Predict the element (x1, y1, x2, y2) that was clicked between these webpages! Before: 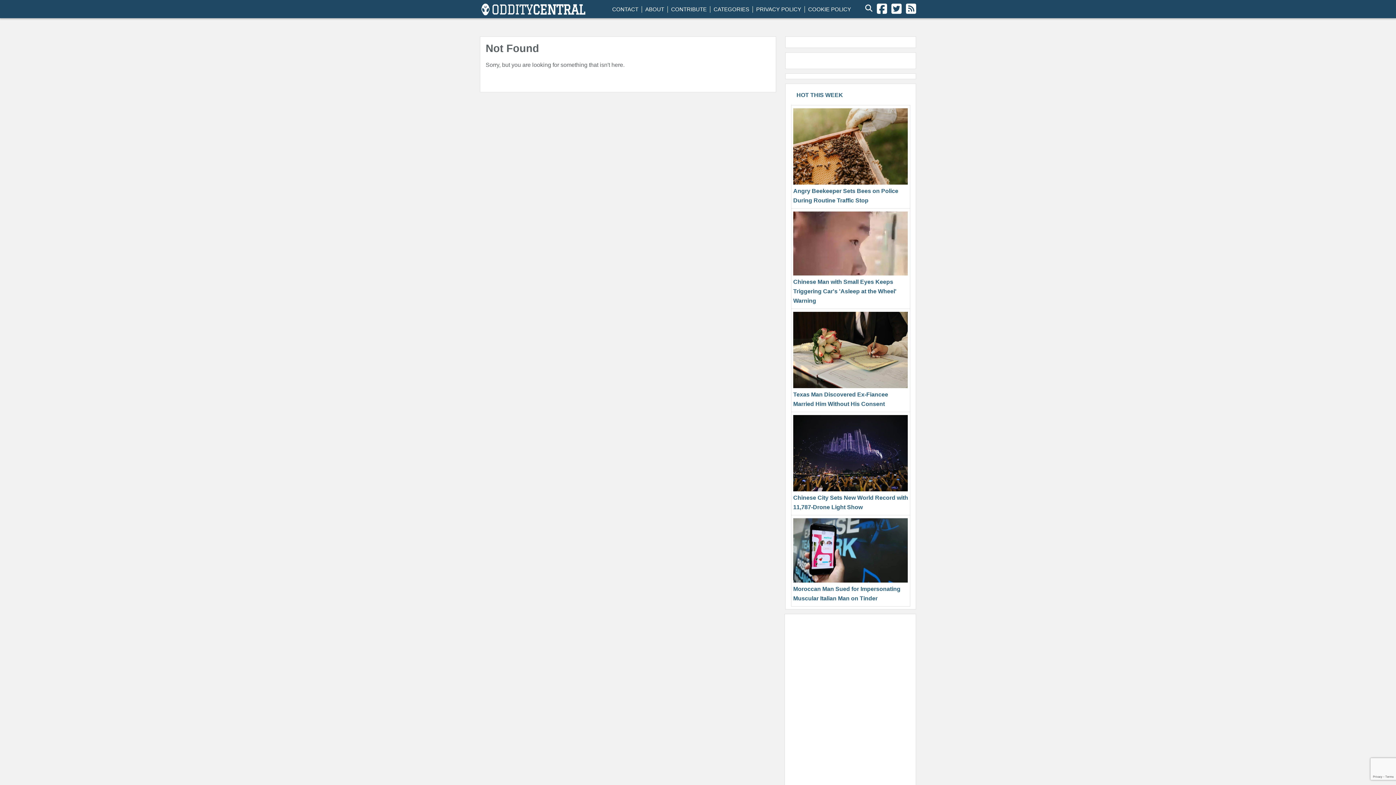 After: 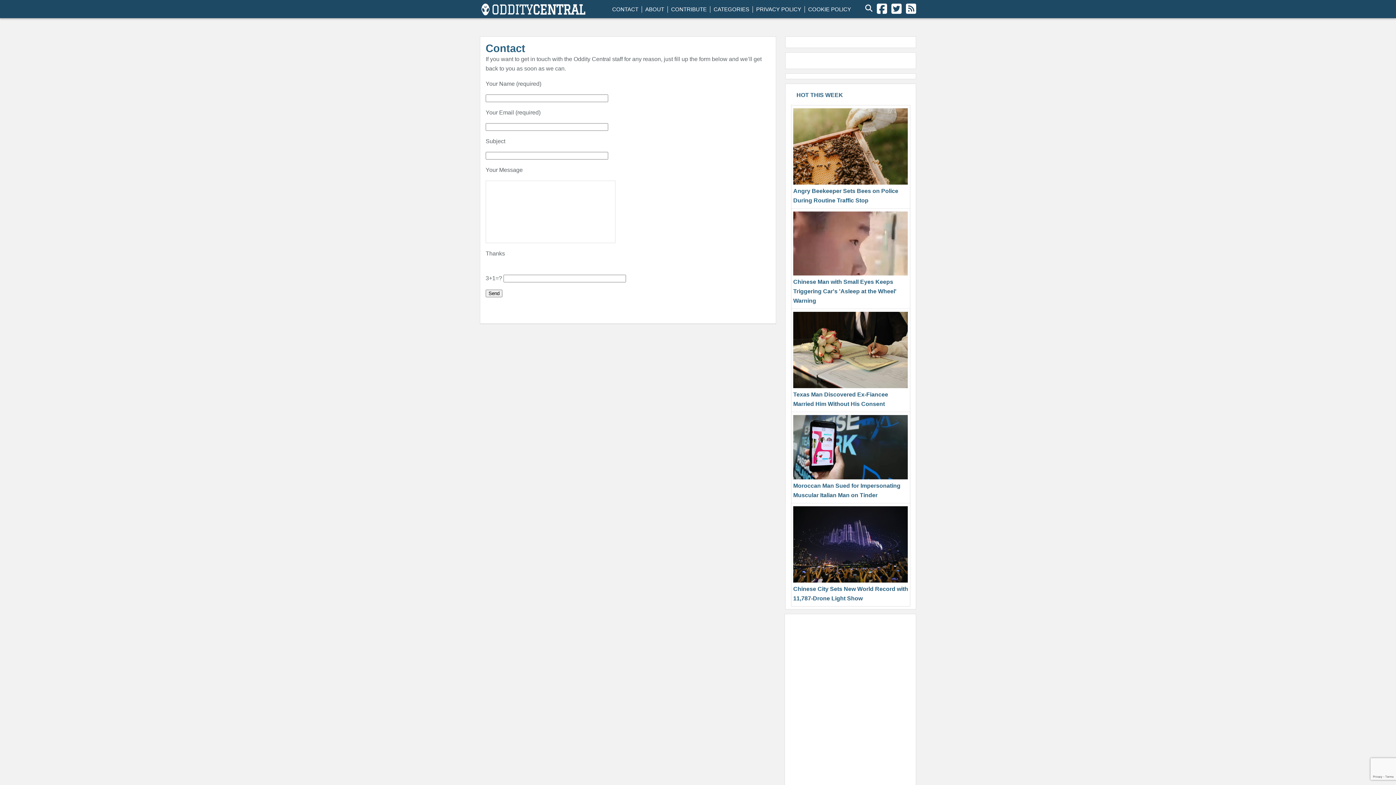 Action: bbox: (612, 6, 638, 12) label: CONTACT